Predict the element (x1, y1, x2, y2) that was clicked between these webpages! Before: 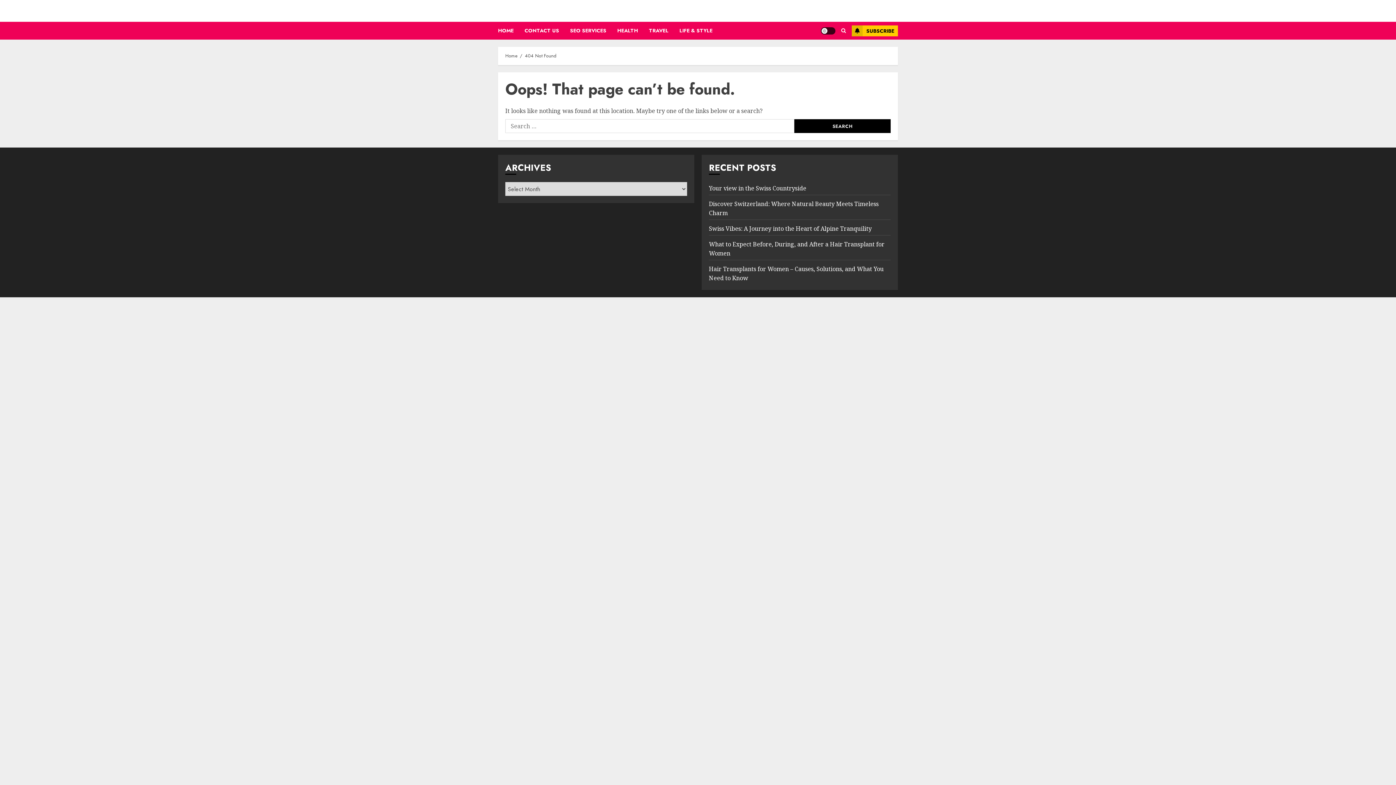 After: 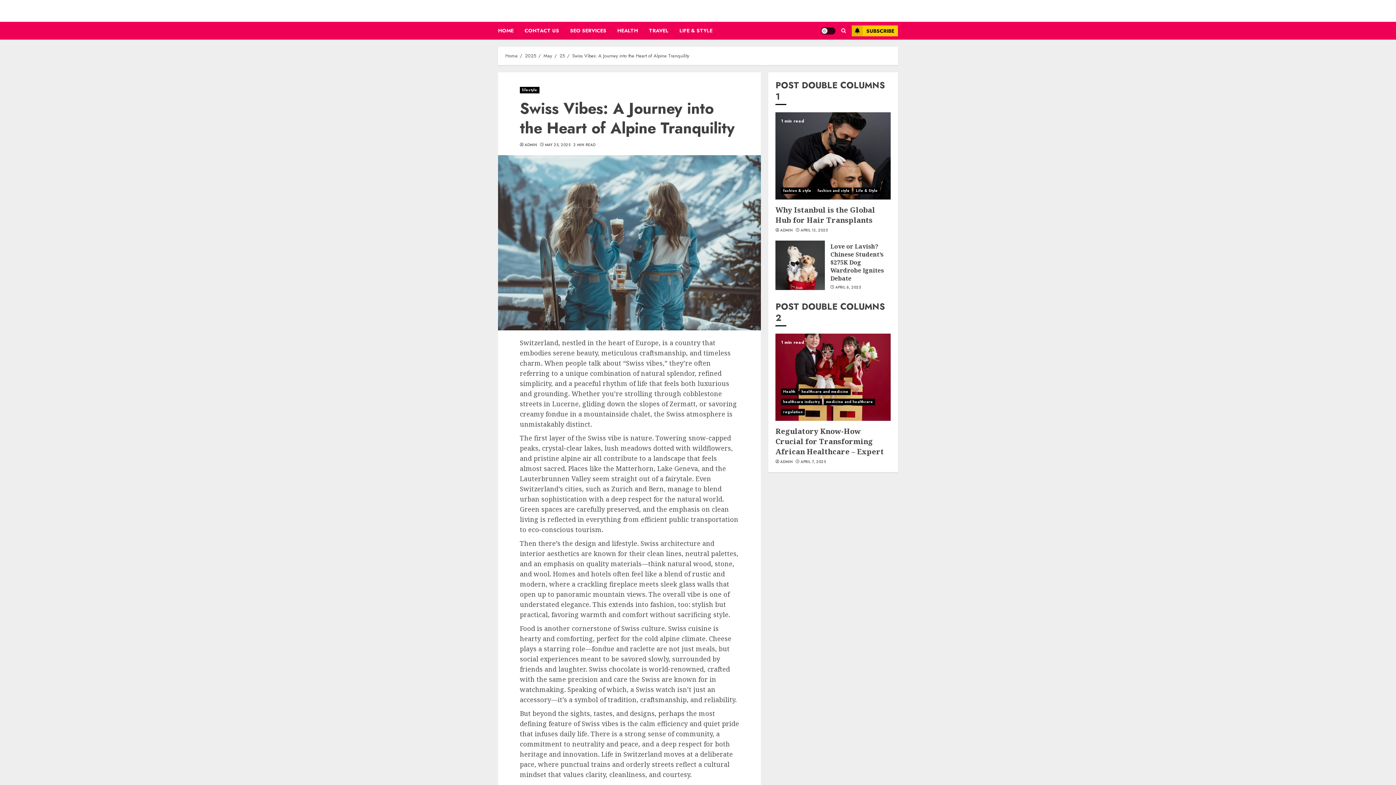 Action: label: Swiss Vibes: A Journey into the Heart of Alpine Tranquility bbox: (709, 224, 872, 233)